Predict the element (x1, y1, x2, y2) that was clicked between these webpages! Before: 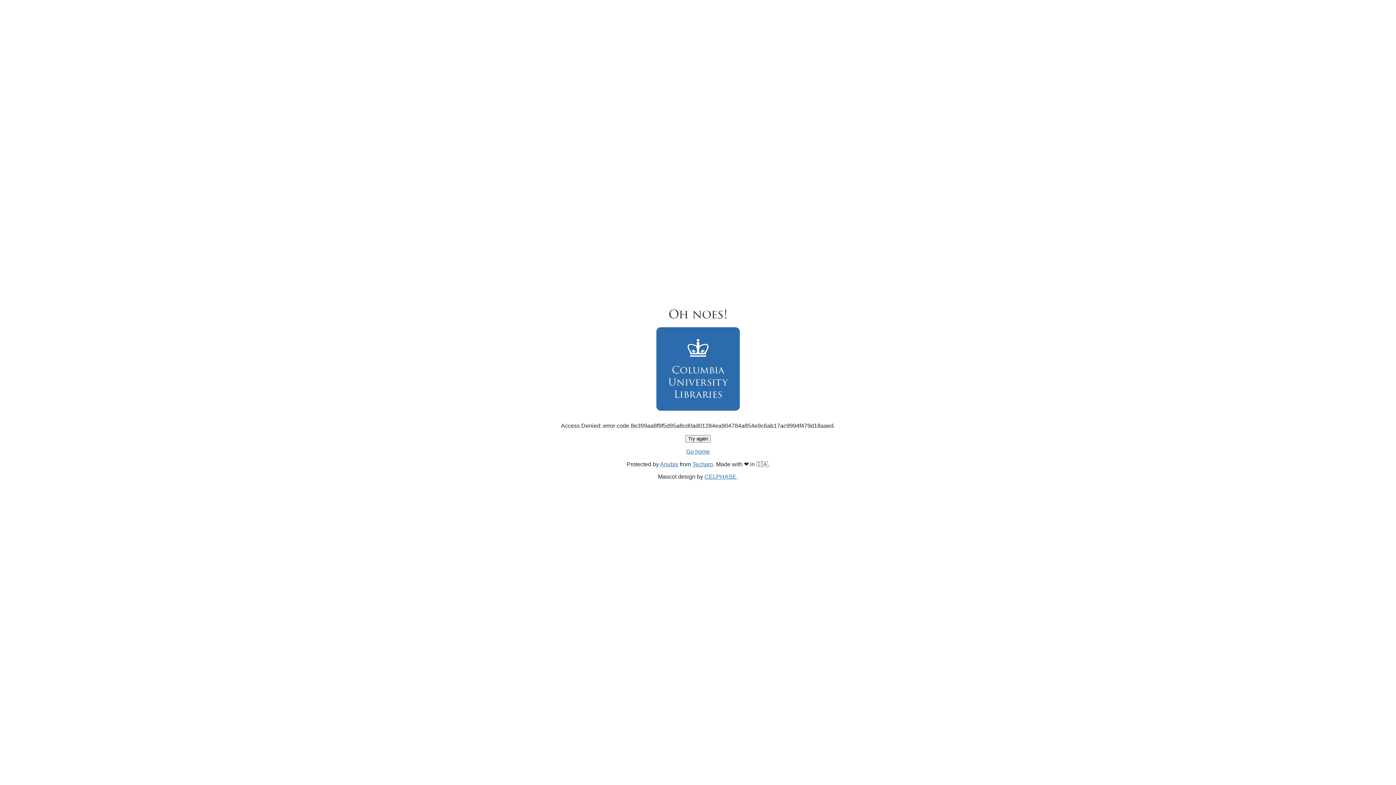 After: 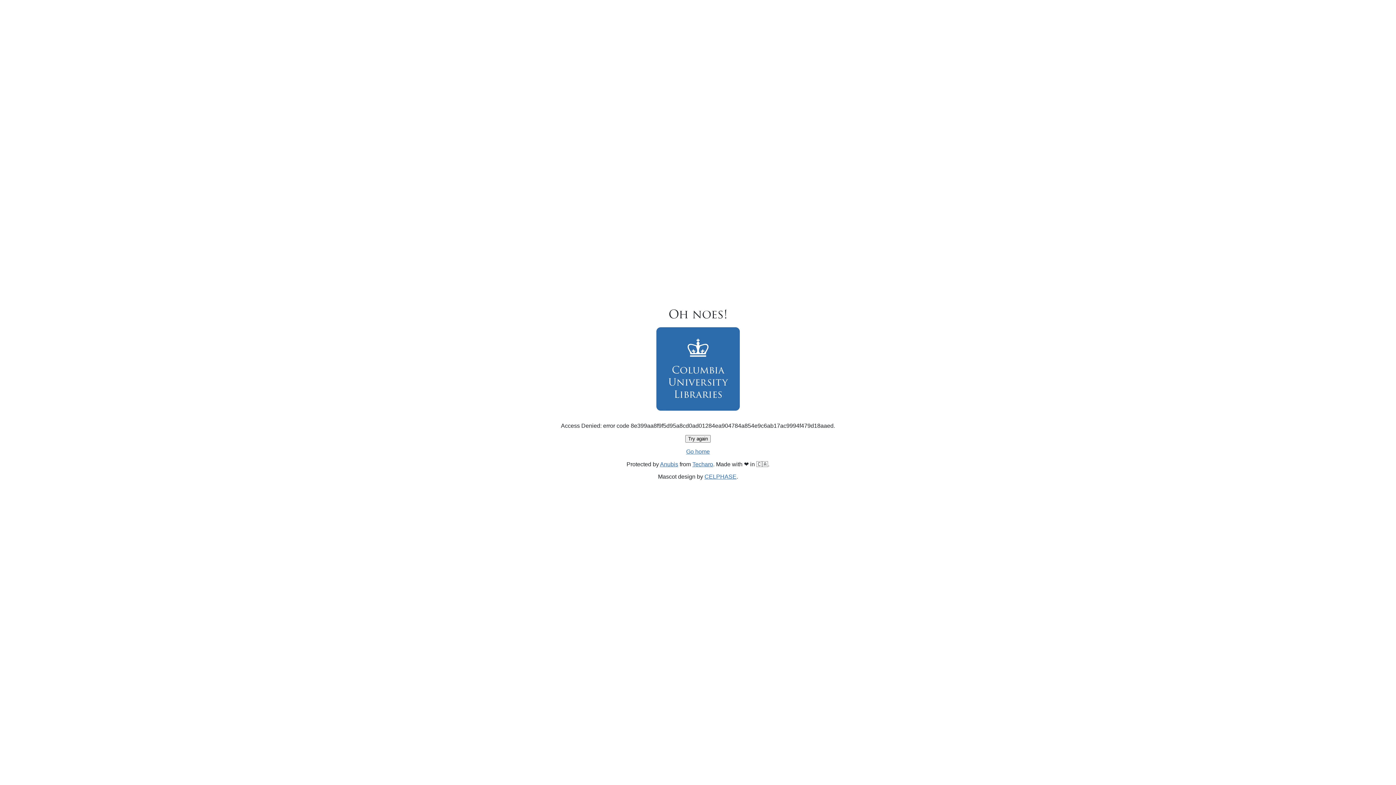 Action: label: Try again bbox: (685, 435, 710, 442)